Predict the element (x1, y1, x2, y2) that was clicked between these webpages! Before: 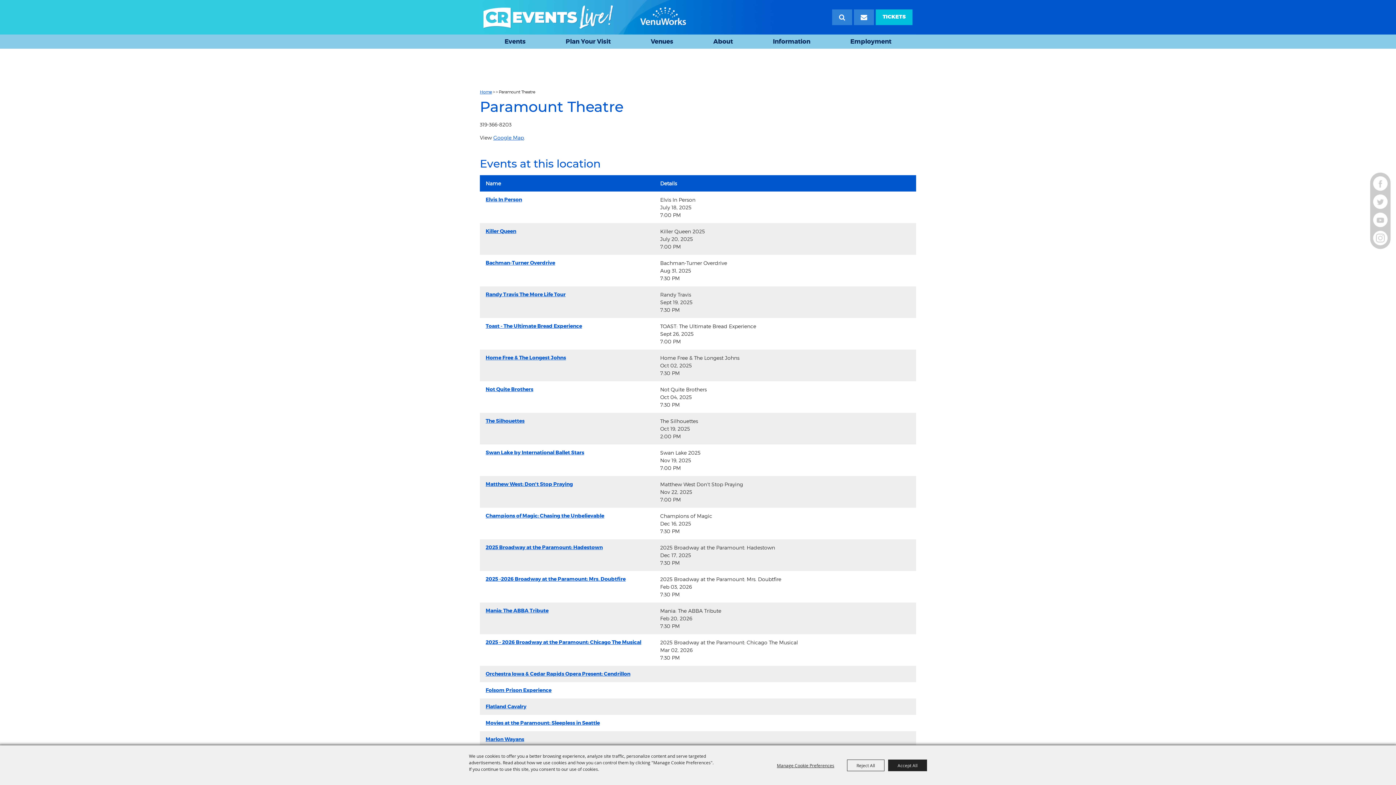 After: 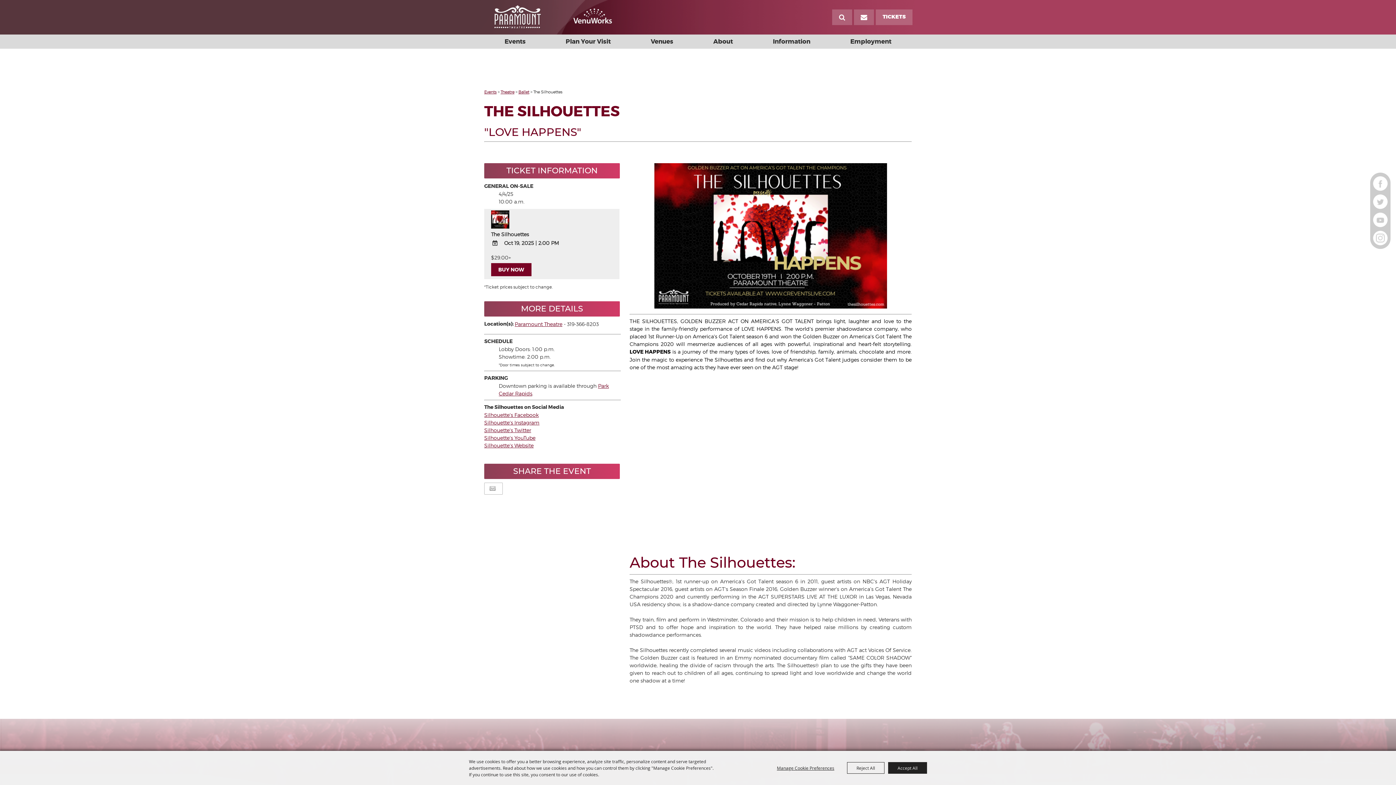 Action: label: The Silhouettes bbox: (485, 417, 524, 425)